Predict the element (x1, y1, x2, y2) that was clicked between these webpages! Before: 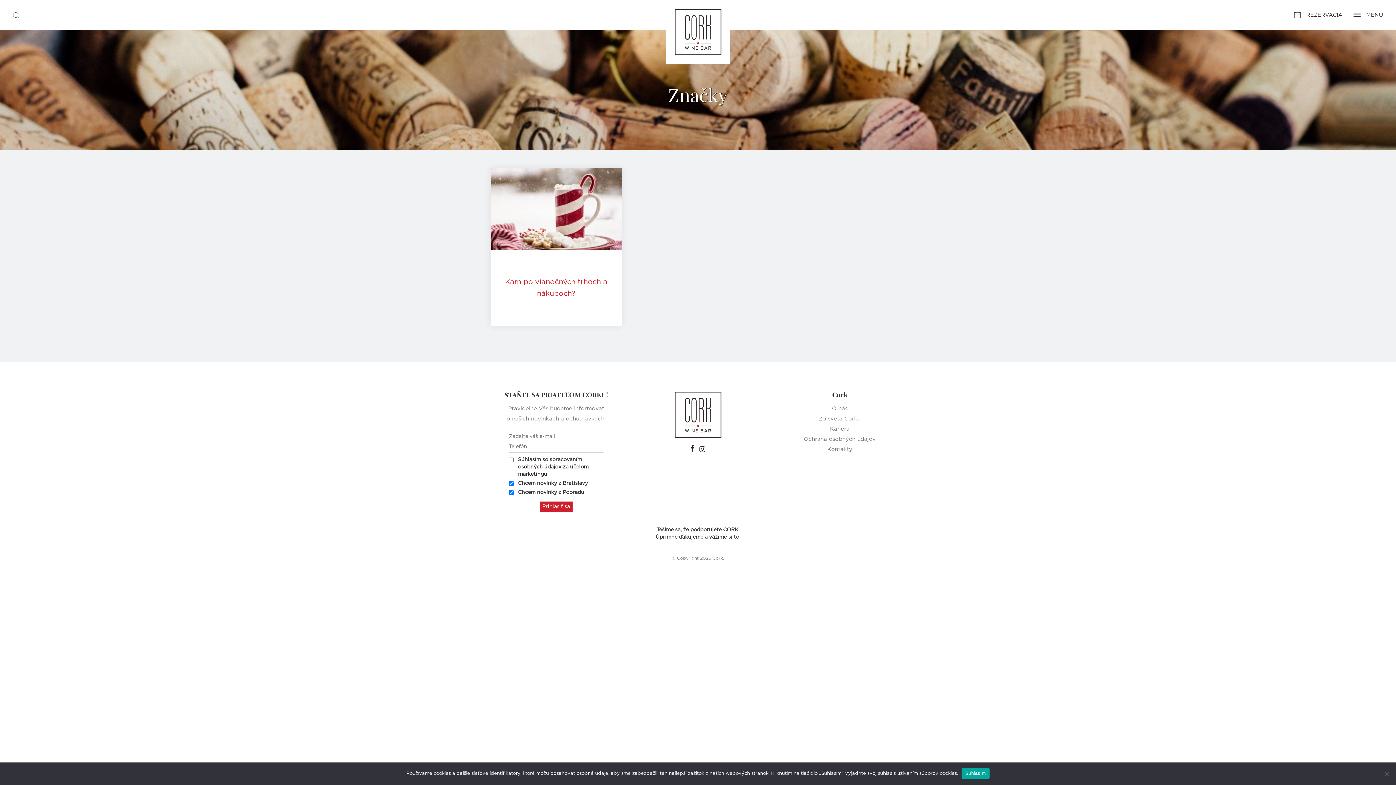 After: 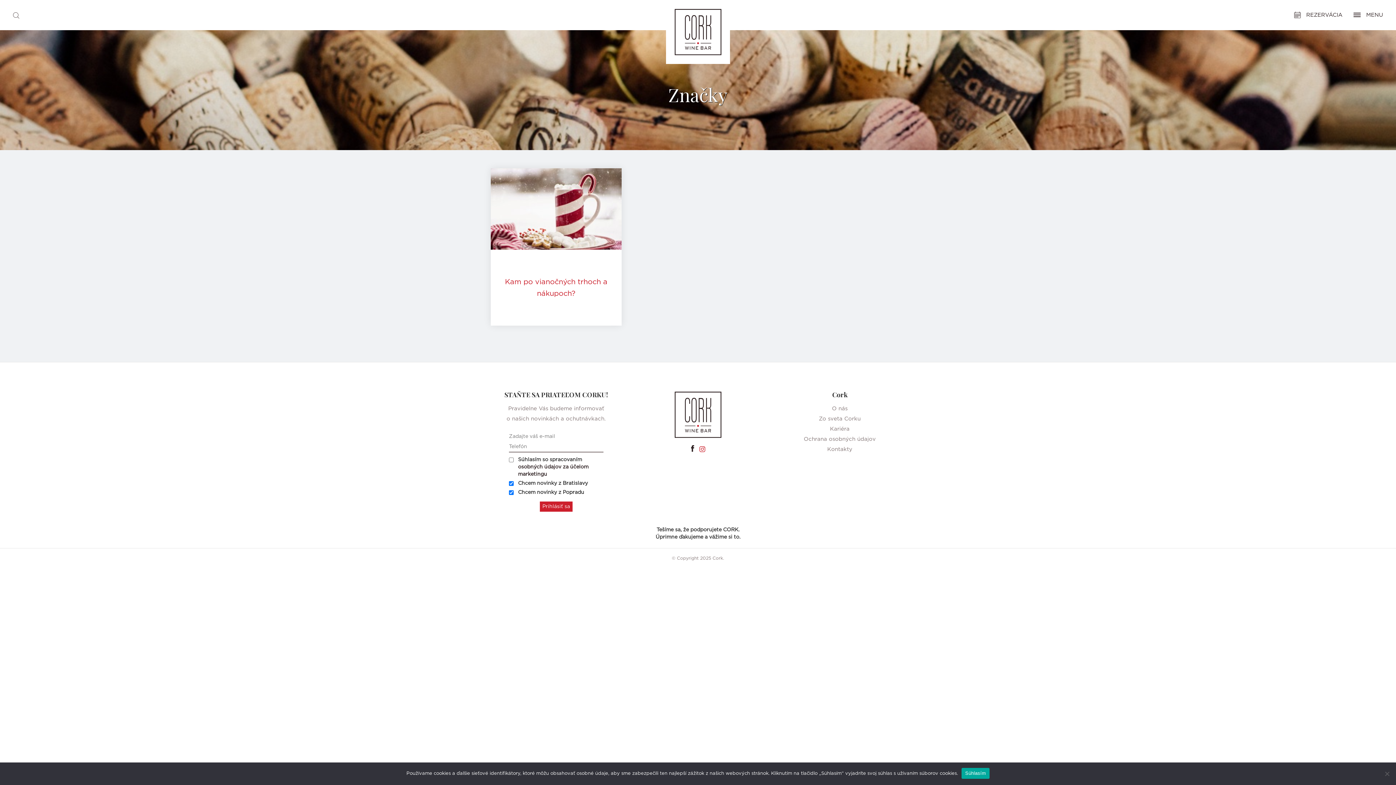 Action: bbox: (699, 446, 705, 452)